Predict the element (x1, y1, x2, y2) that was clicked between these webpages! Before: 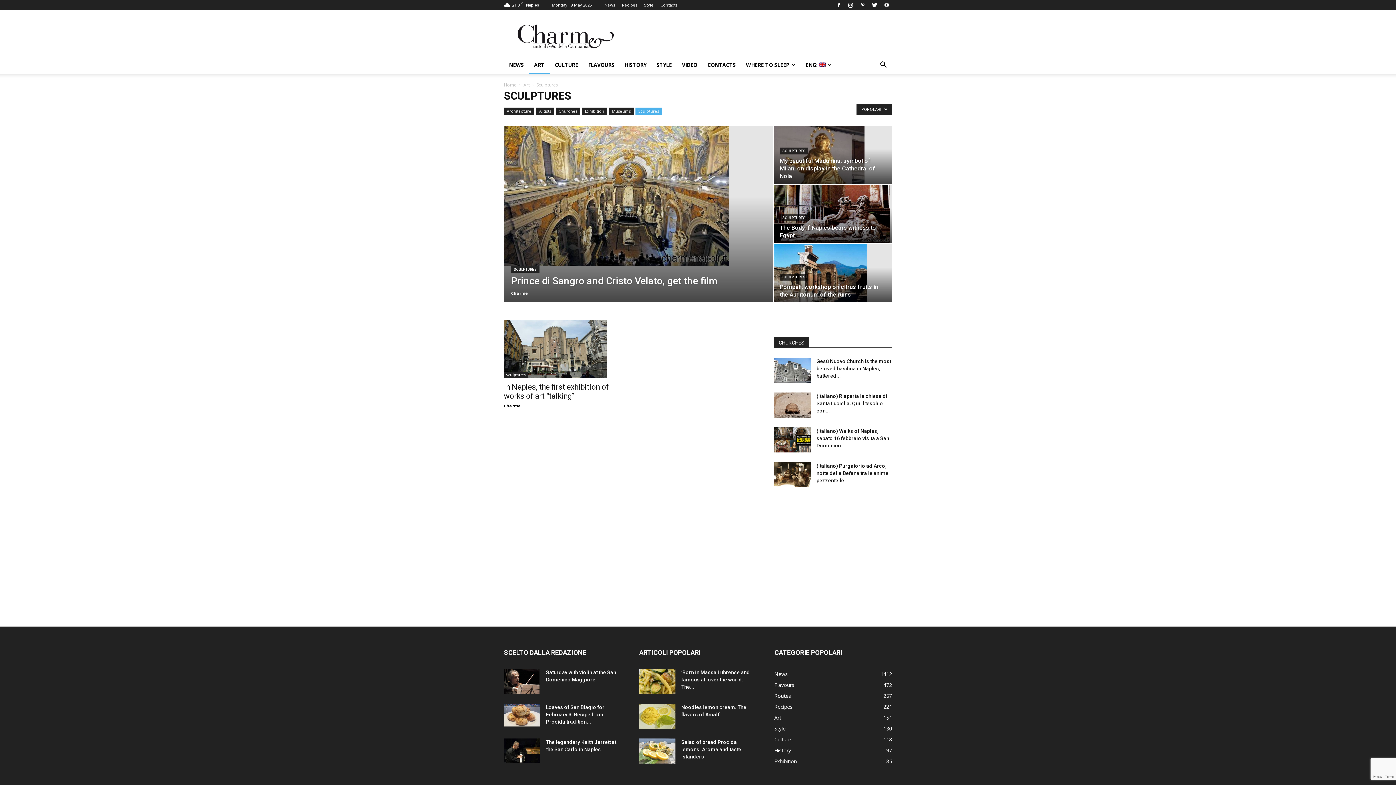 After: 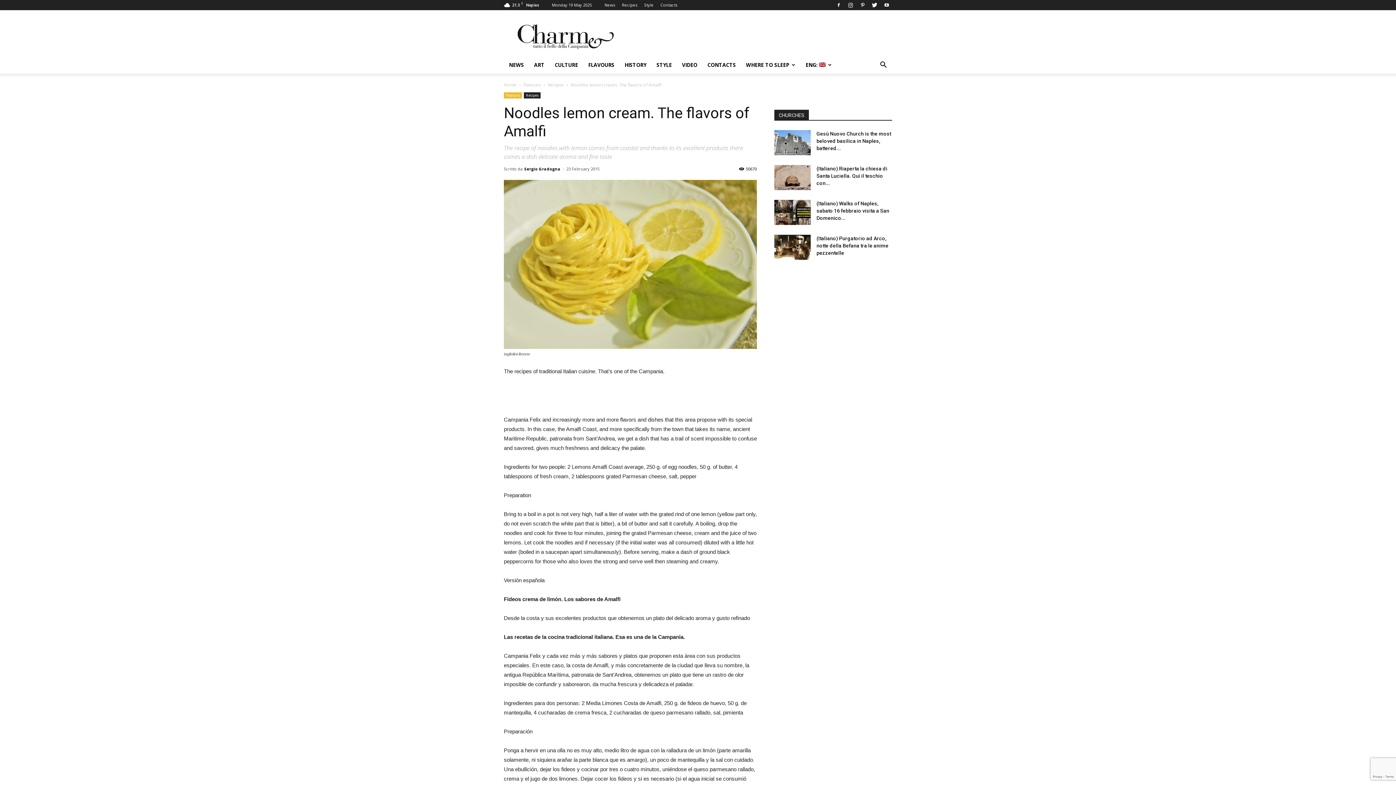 Action: bbox: (639, 704, 675, 729)